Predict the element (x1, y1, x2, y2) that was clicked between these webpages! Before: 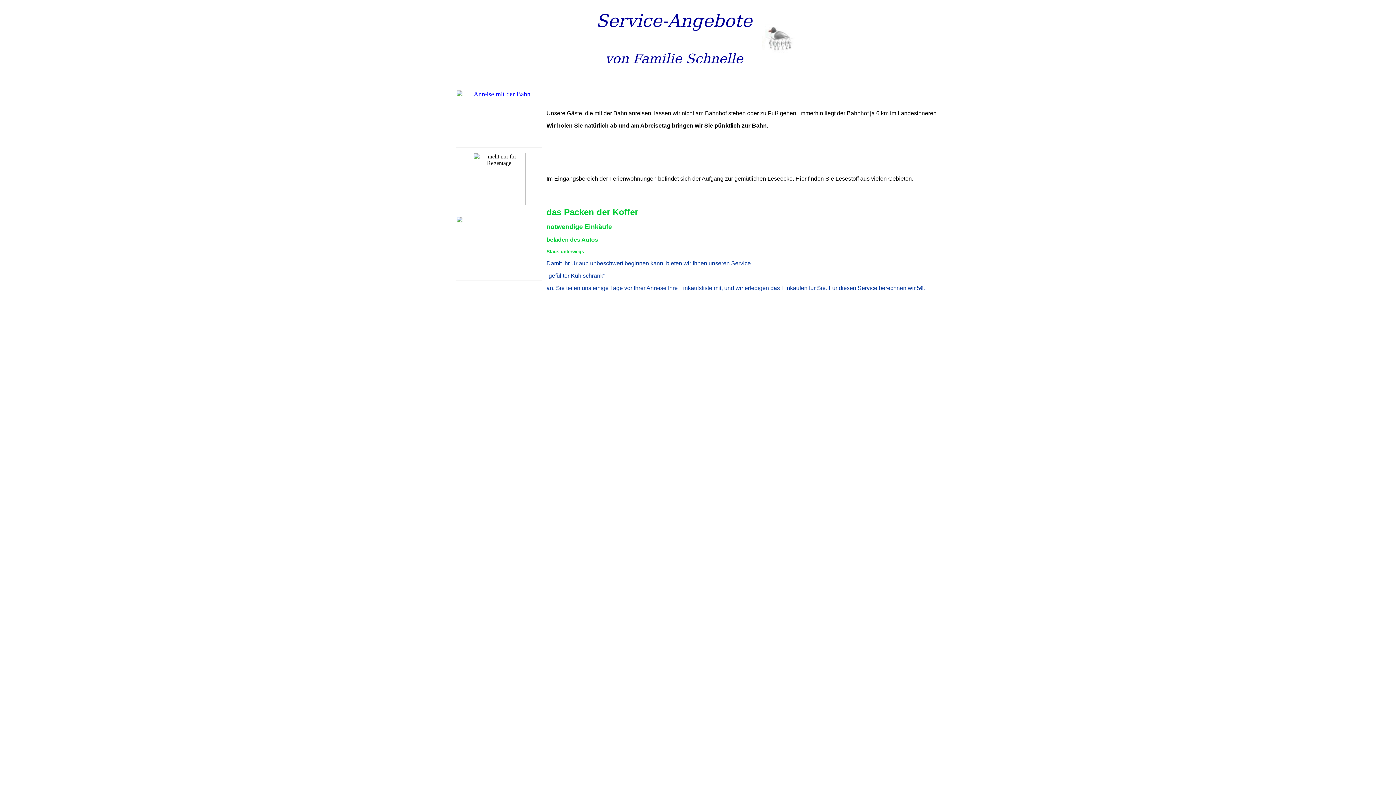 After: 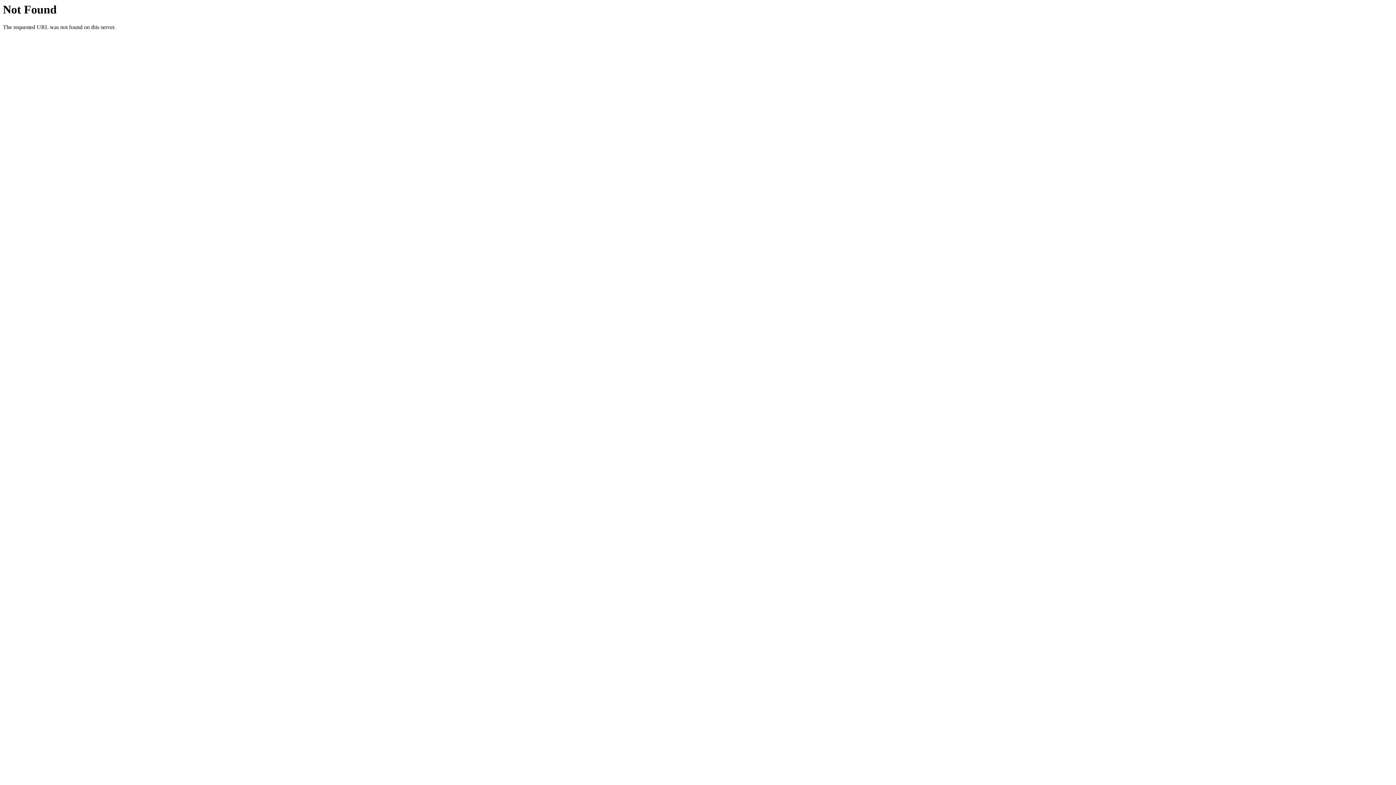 Action: bbox: (456, 143, 542, 149)